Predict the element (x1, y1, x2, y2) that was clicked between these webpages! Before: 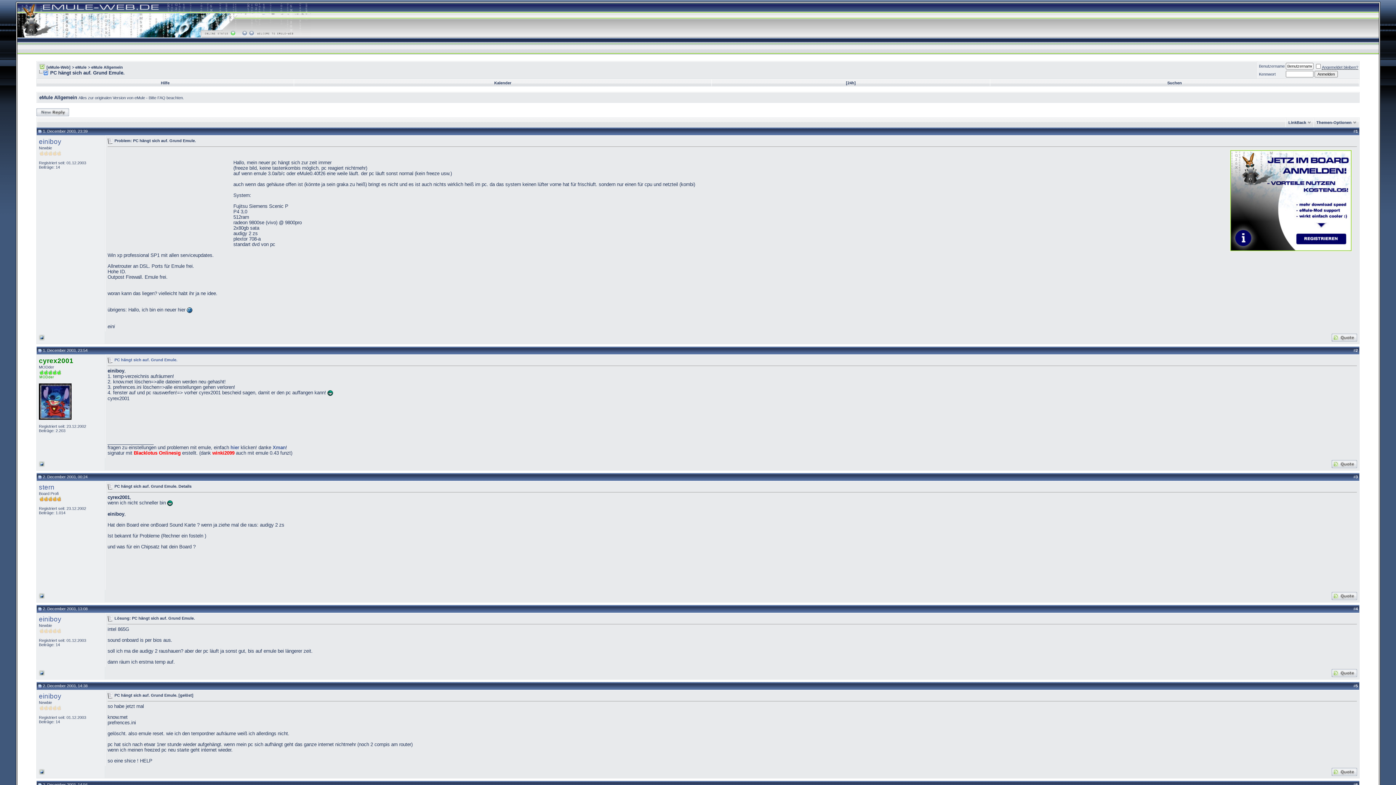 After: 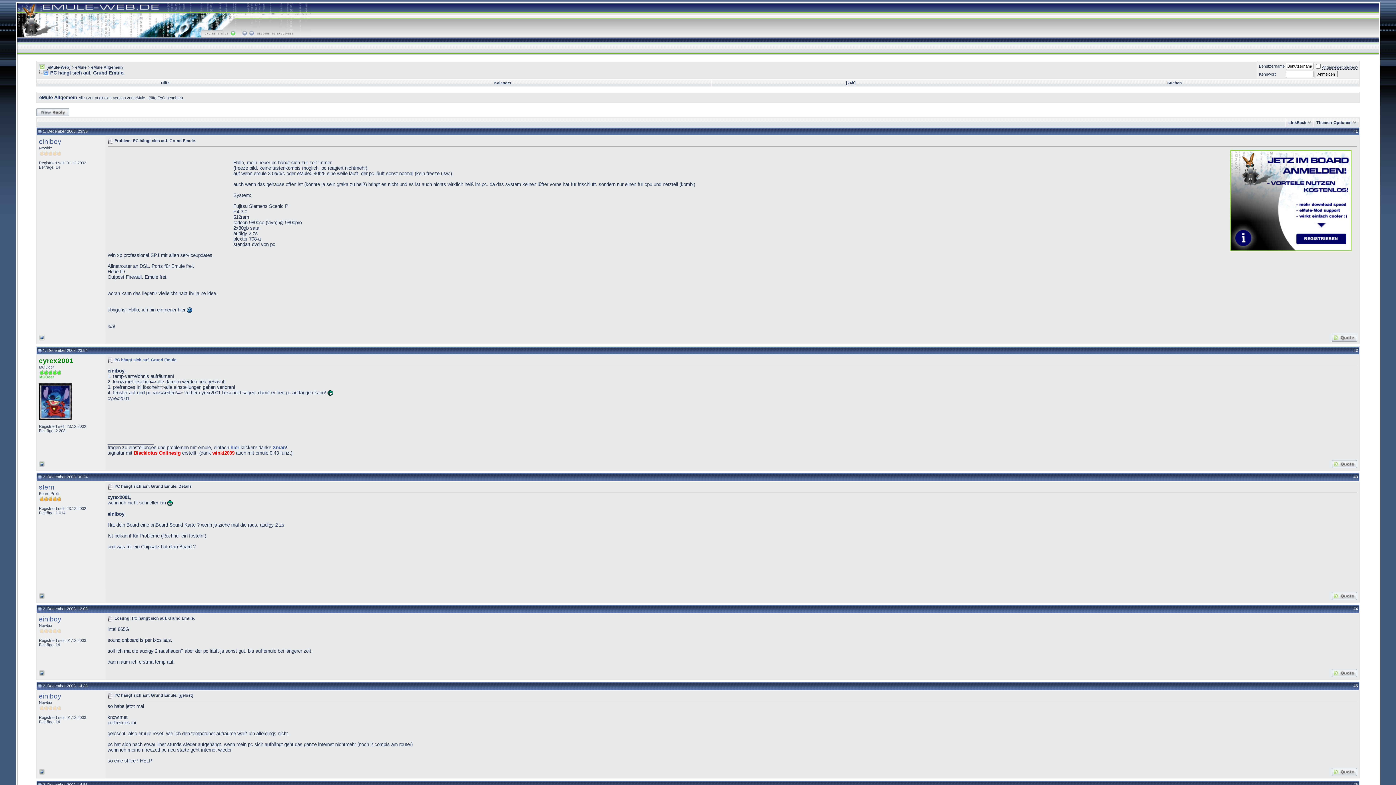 Action: bbox: (39, 70, 48, 75)